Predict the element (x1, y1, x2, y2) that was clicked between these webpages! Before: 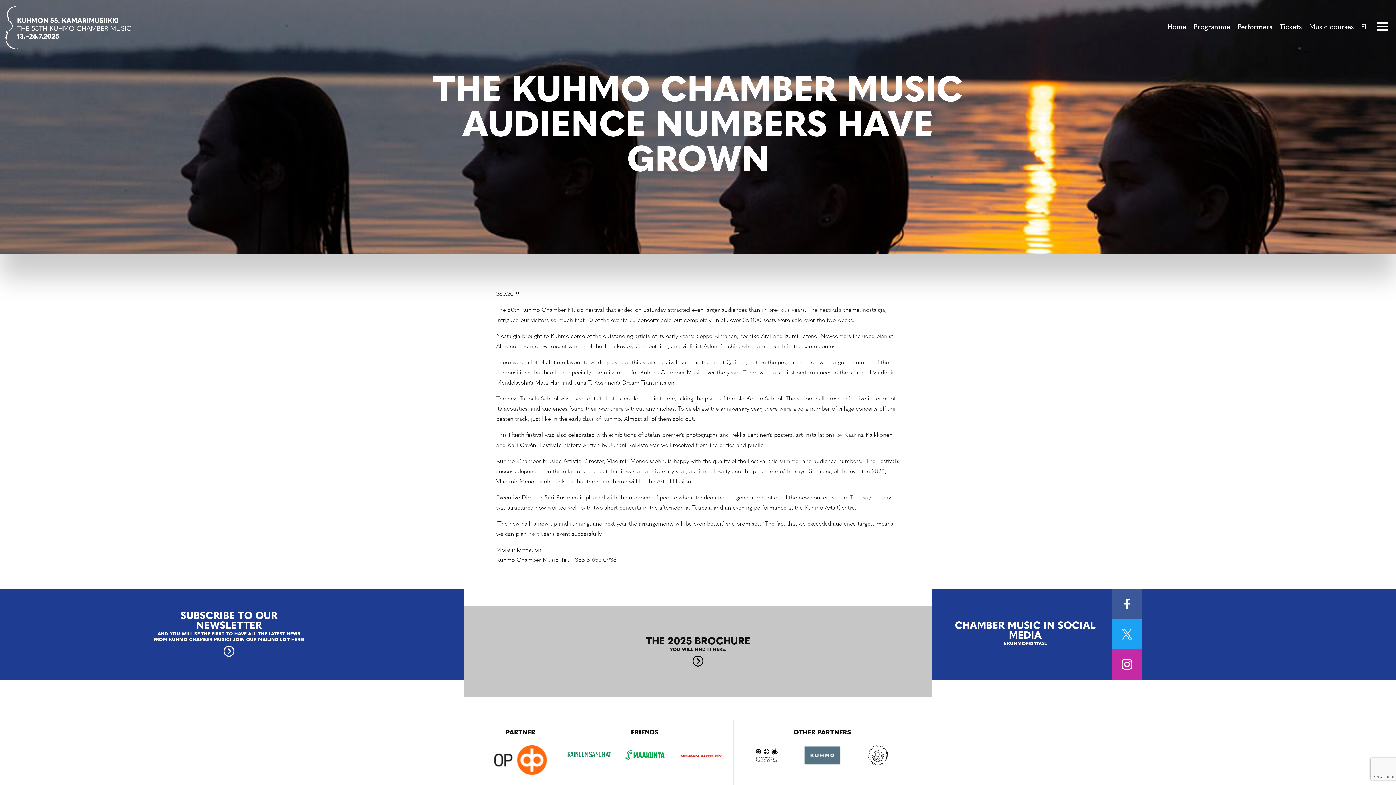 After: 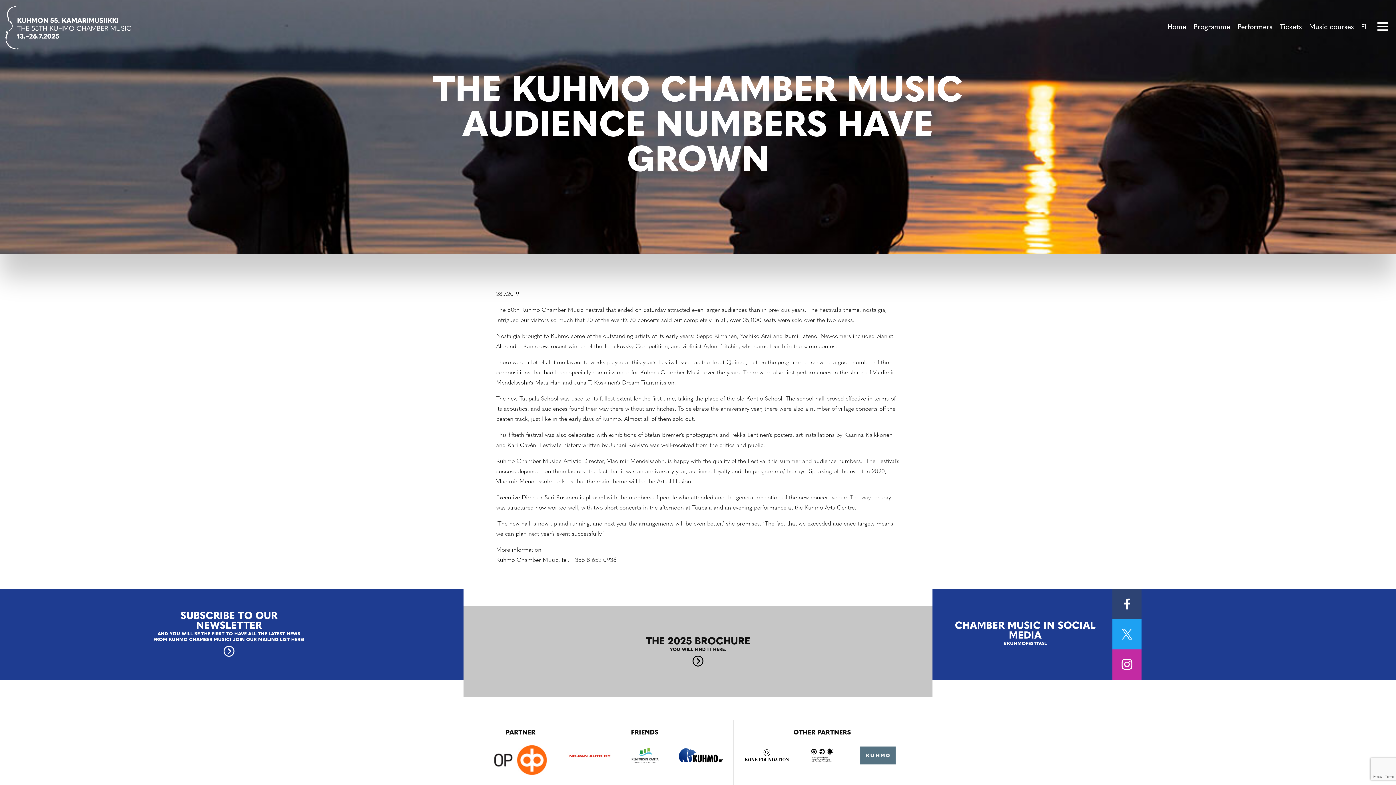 Action: bbox: (1112, 589, 1141, 619)